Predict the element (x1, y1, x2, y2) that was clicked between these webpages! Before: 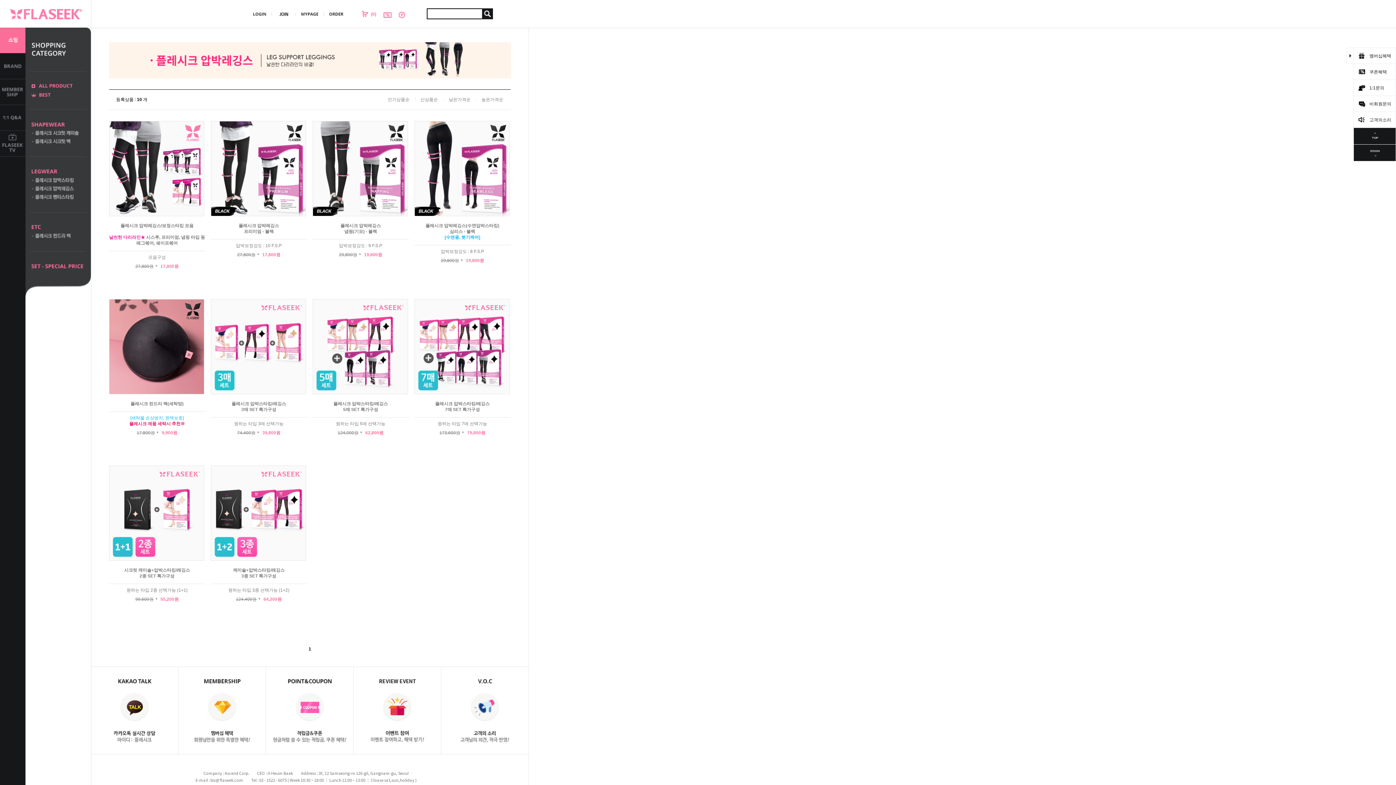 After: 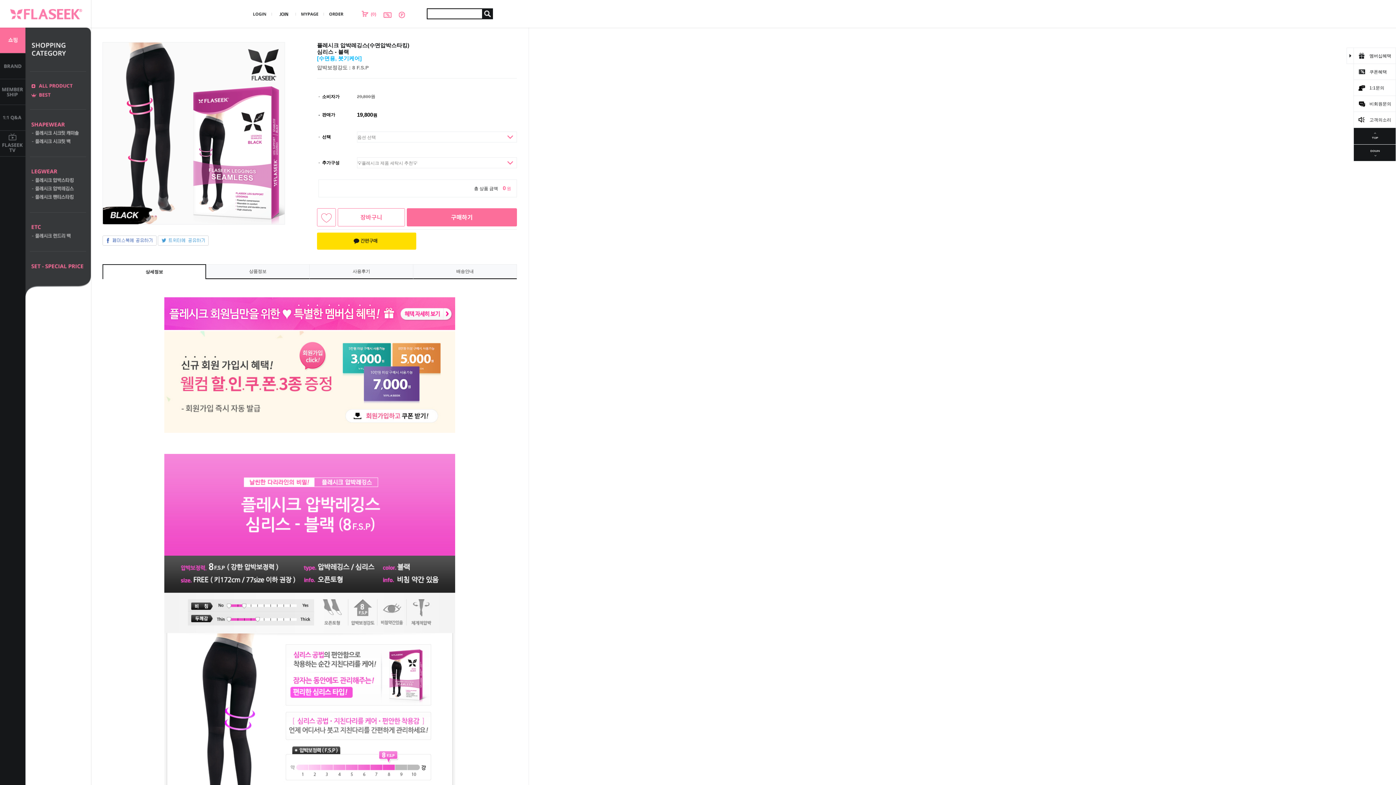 Action: bbox: (425, 223, 499, 240) label: 플레시크 압박레깅스(수면압박스타킹)
심리스 - 블랙
[수면용, 붓기케어]